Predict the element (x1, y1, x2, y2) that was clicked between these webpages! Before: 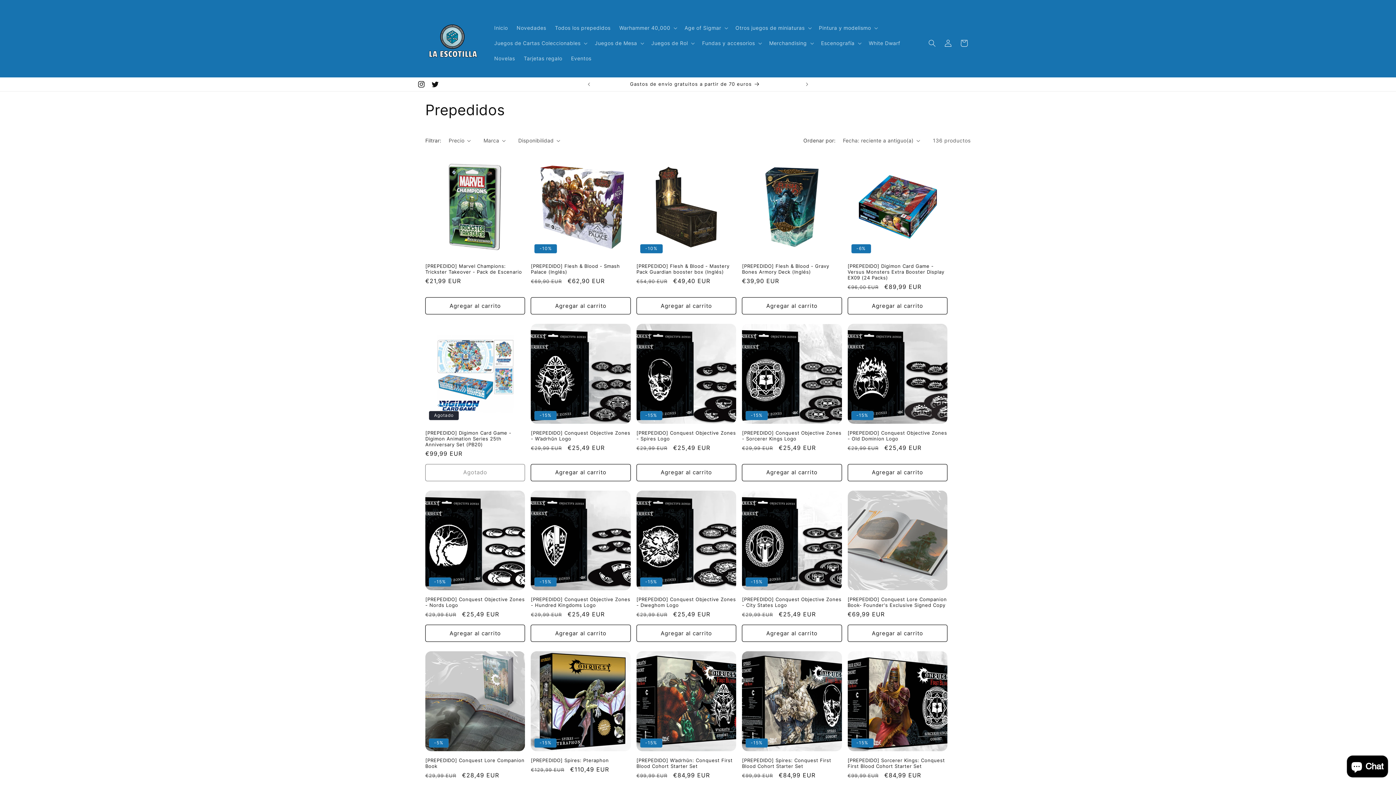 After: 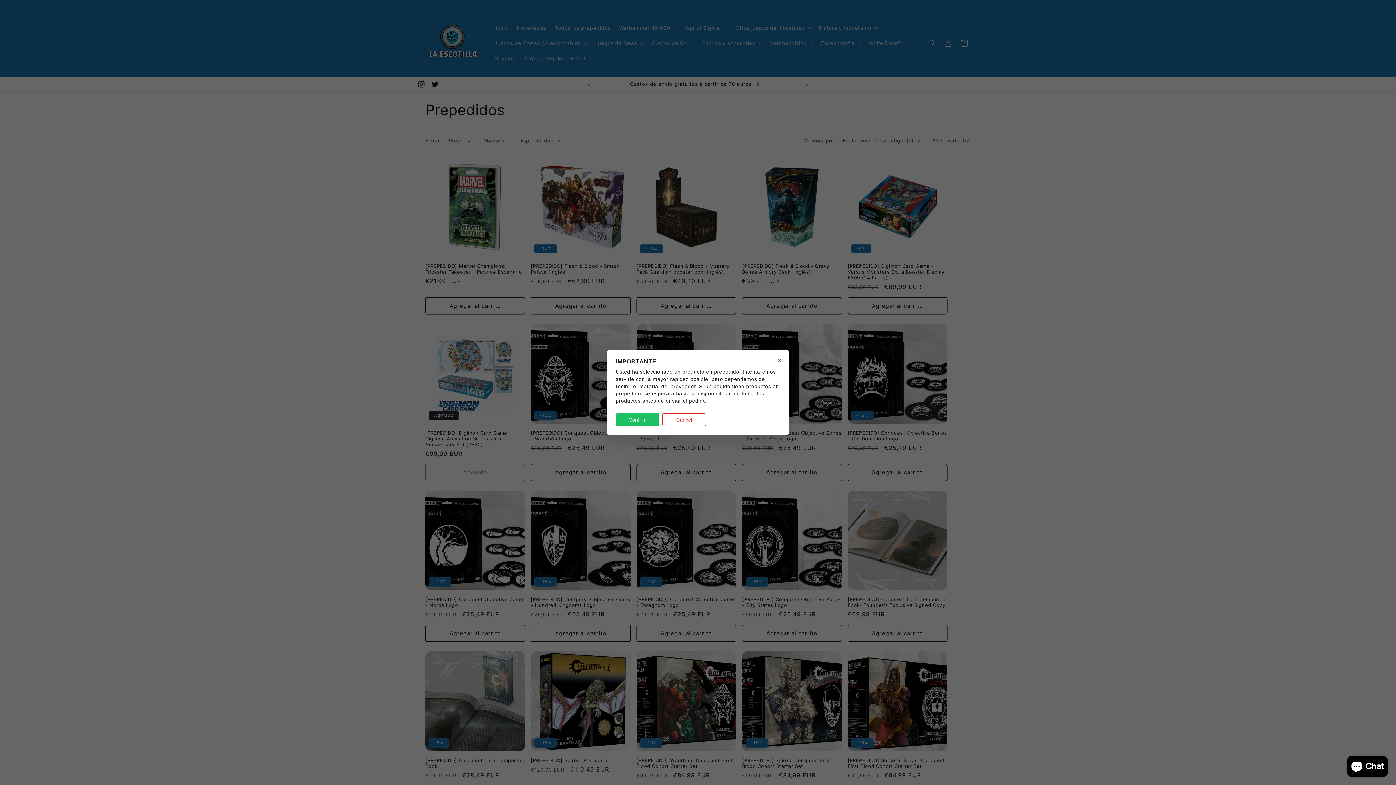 Action: bbox: (531, 625, 630, 642) label: Agregar al carrito